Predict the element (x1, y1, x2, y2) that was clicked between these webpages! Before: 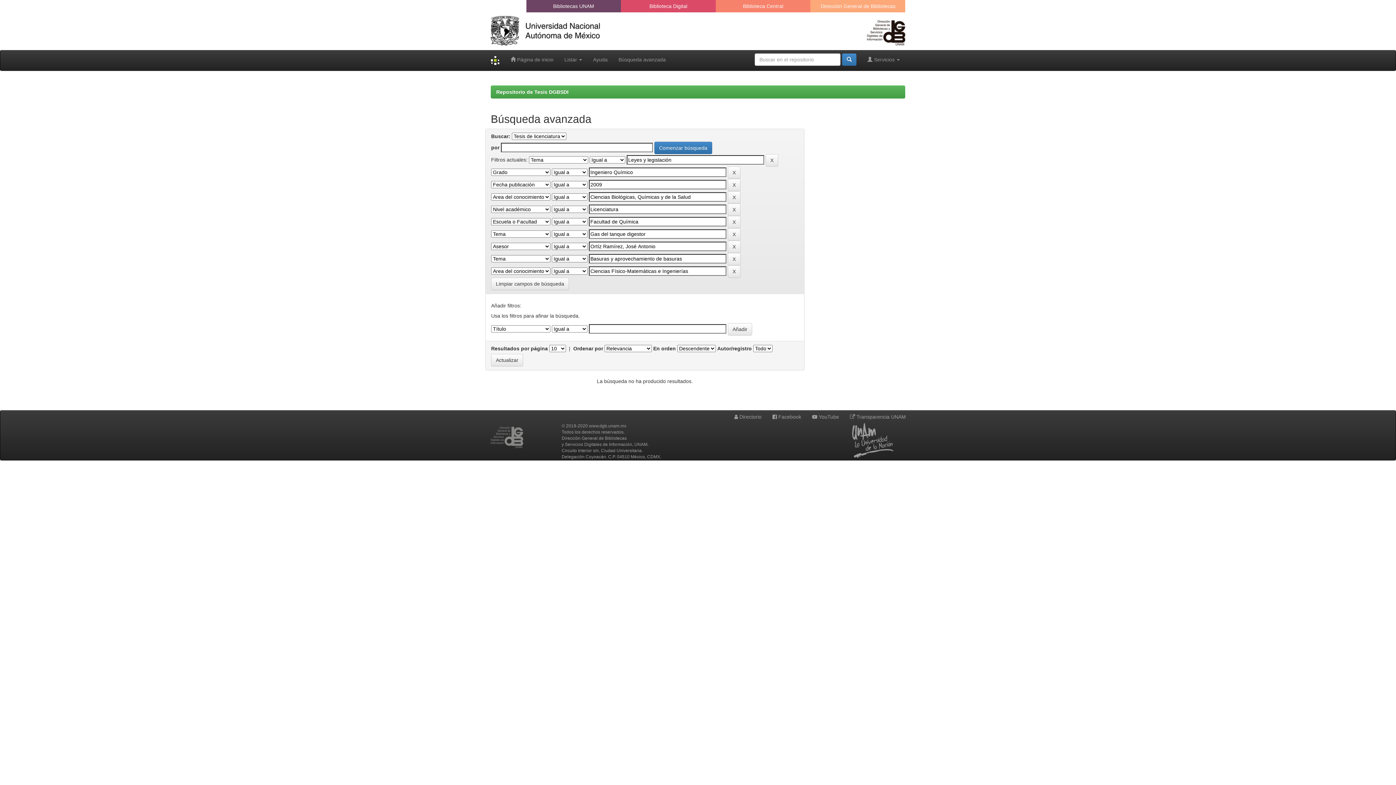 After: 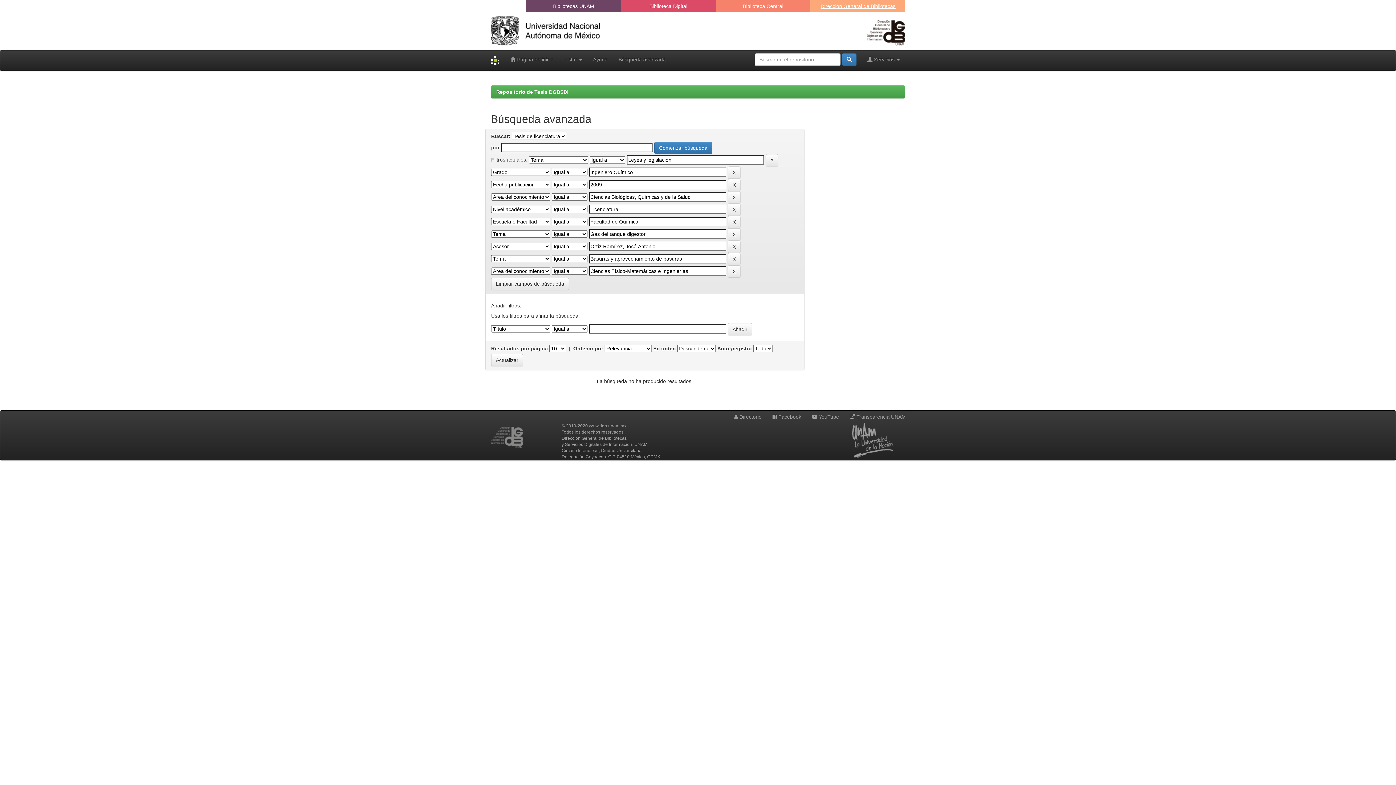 Action: label: Dirección General de Bibliotecas bbox: (816, 0, 900, 12)